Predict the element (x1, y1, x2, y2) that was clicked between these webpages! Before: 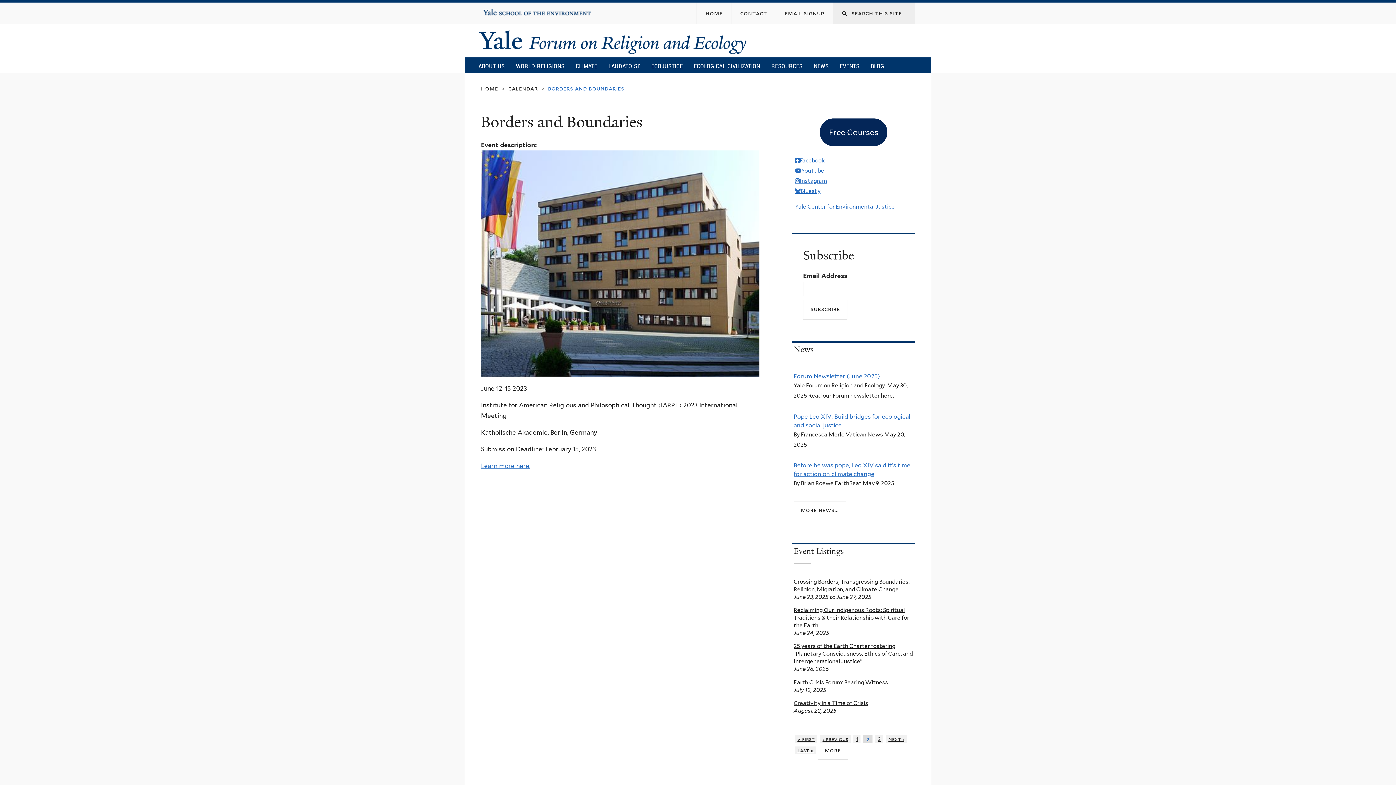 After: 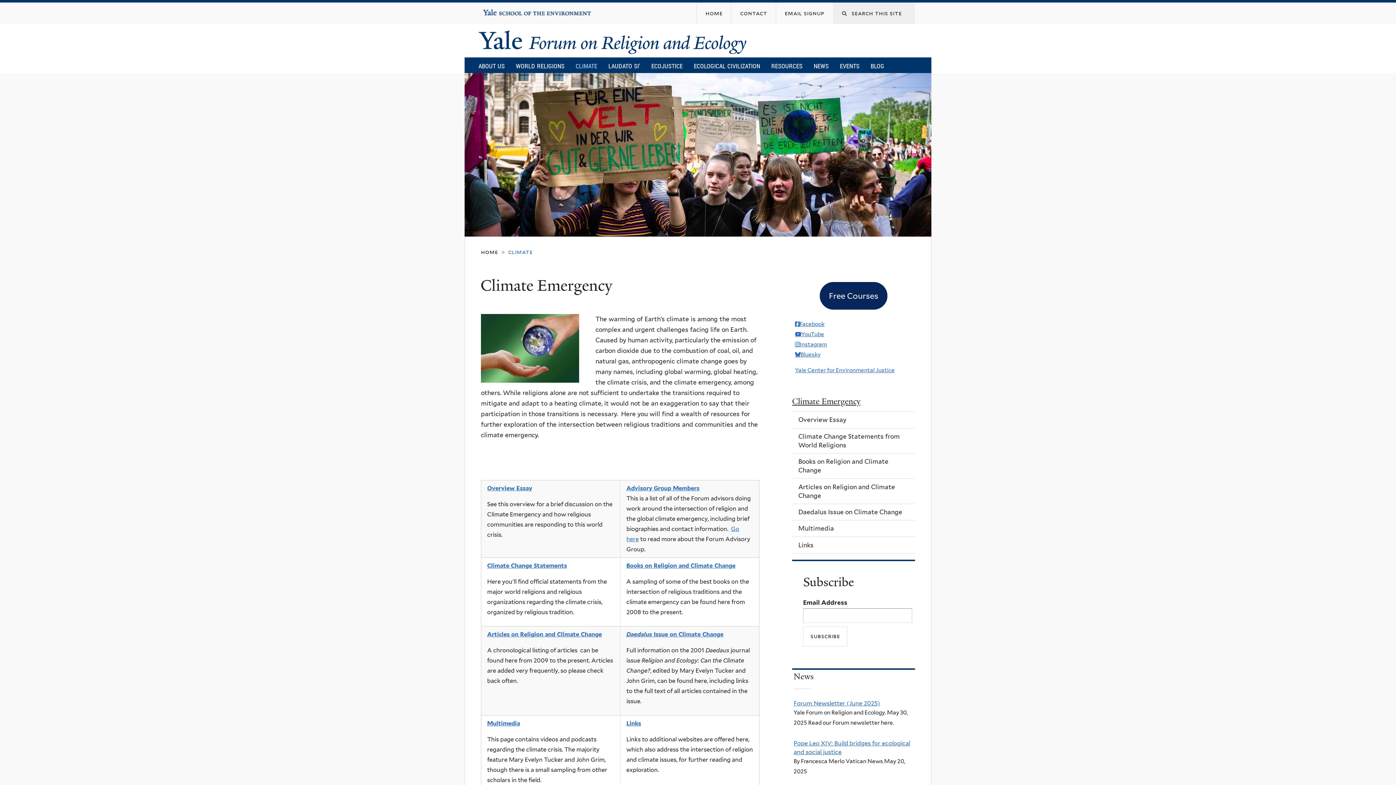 Action: bbox: (570, 58, 603, 73) label: CLIMATE